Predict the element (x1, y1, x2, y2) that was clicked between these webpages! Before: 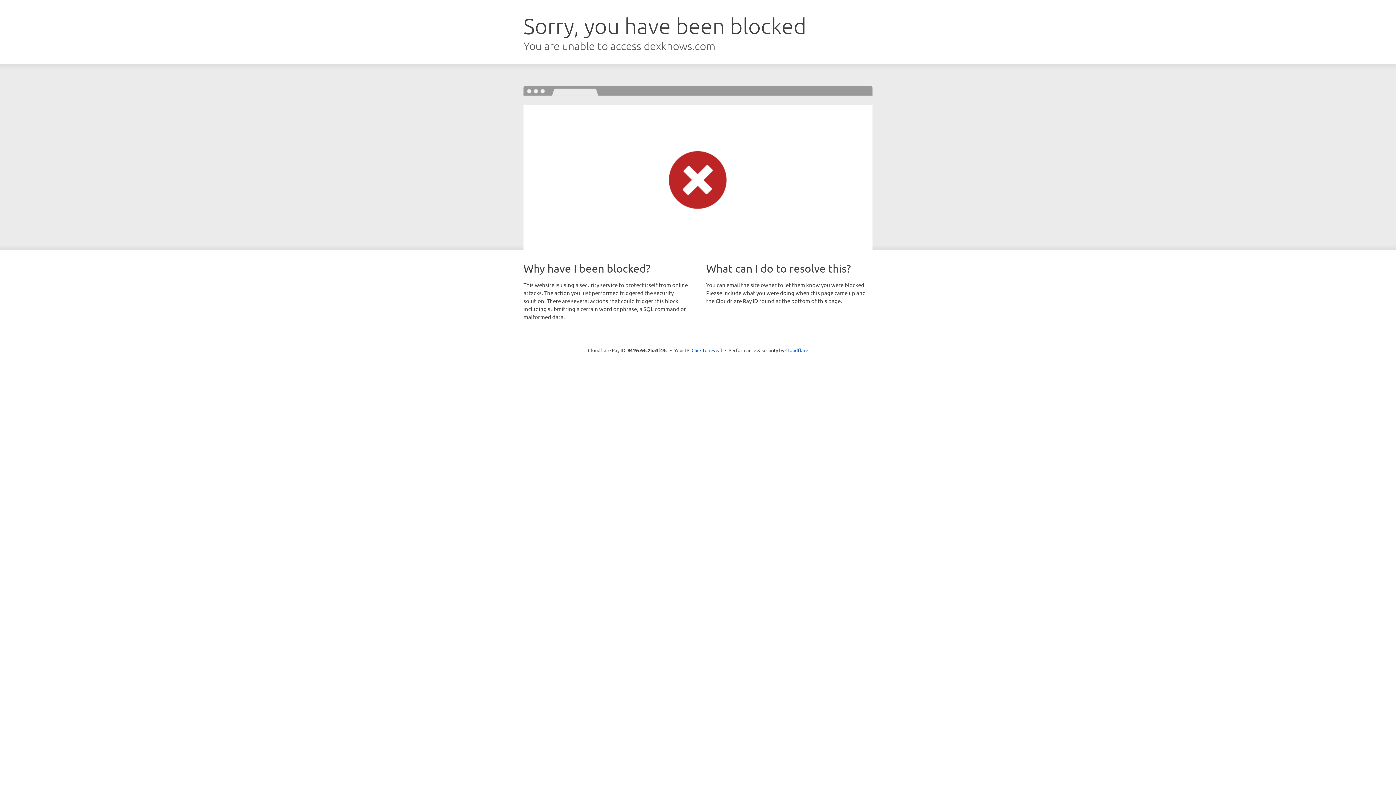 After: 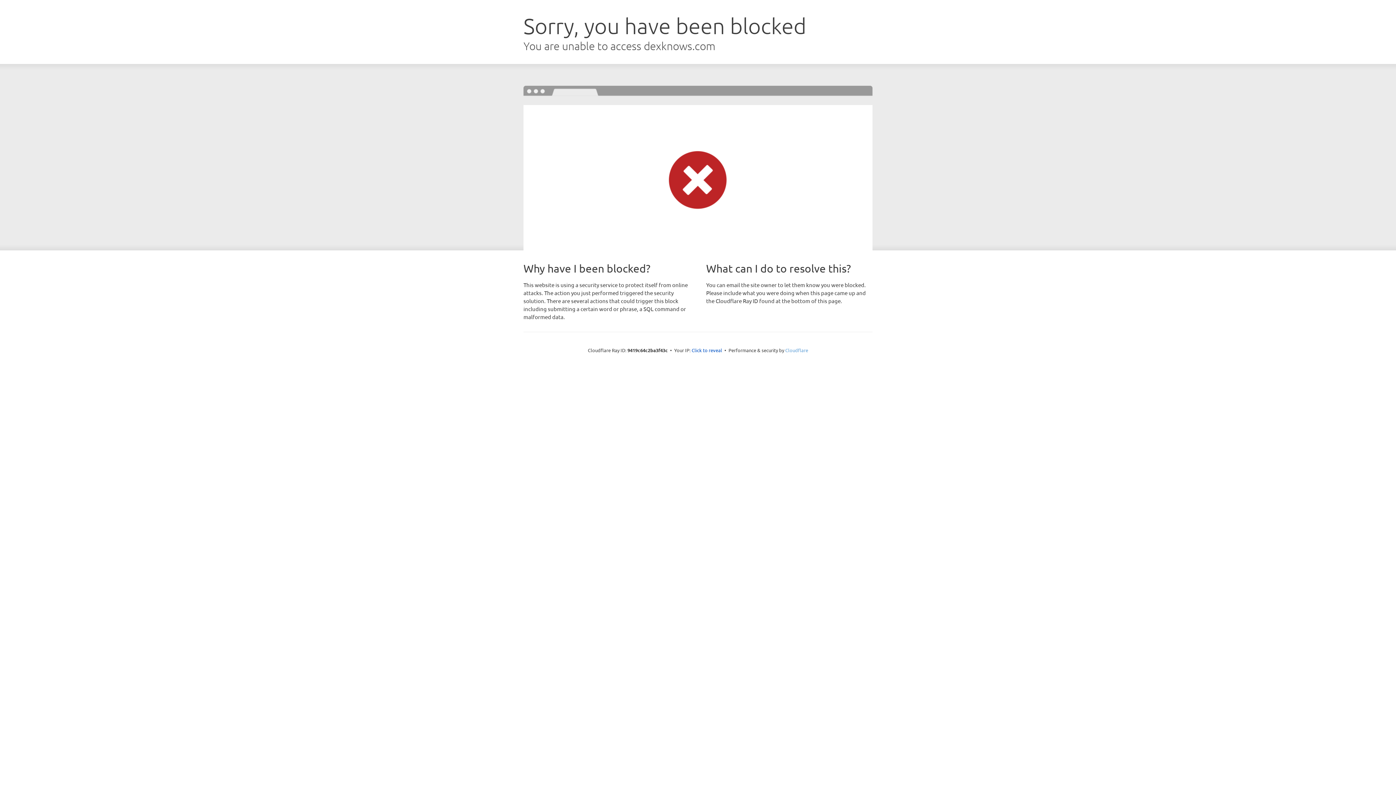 Action: bbox: (785, 347, 808, 353) label: Cloudflare